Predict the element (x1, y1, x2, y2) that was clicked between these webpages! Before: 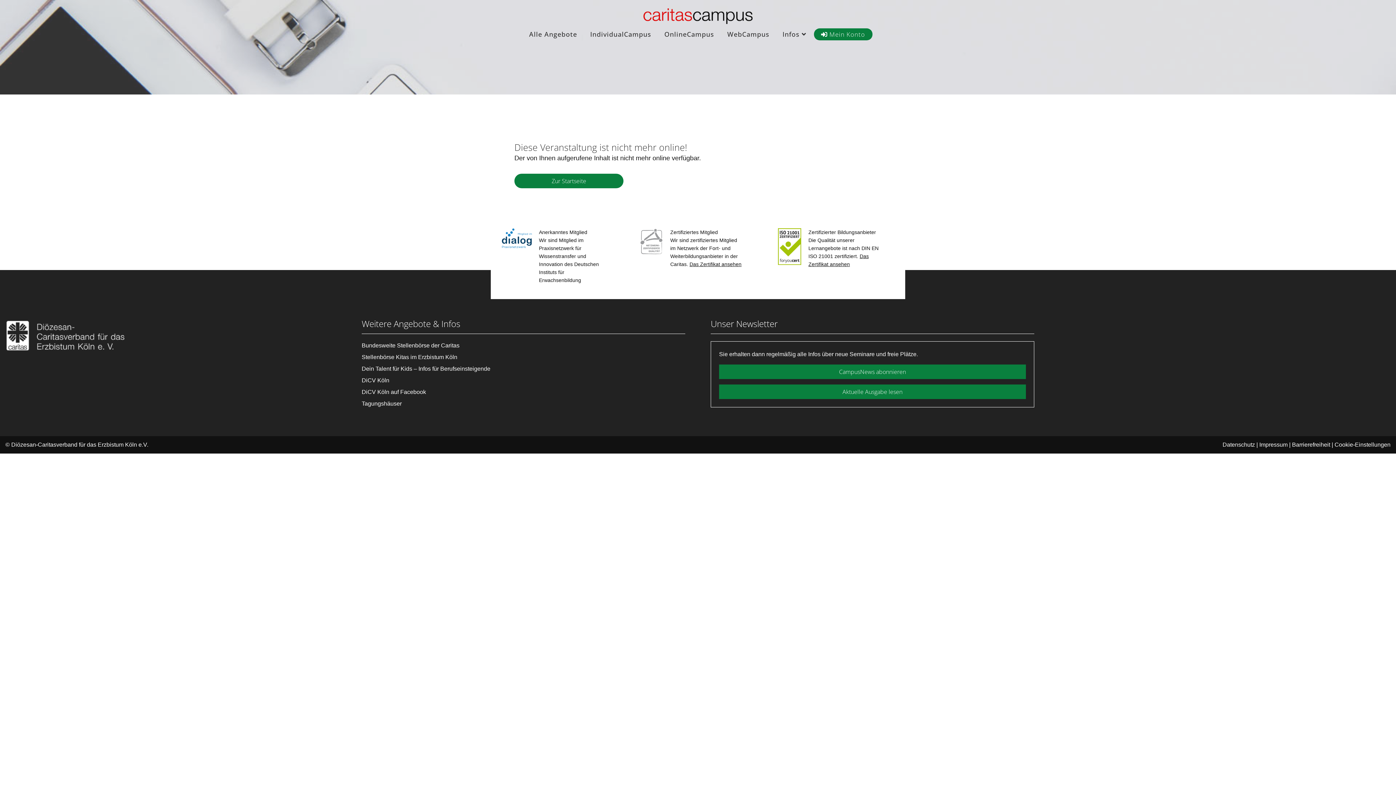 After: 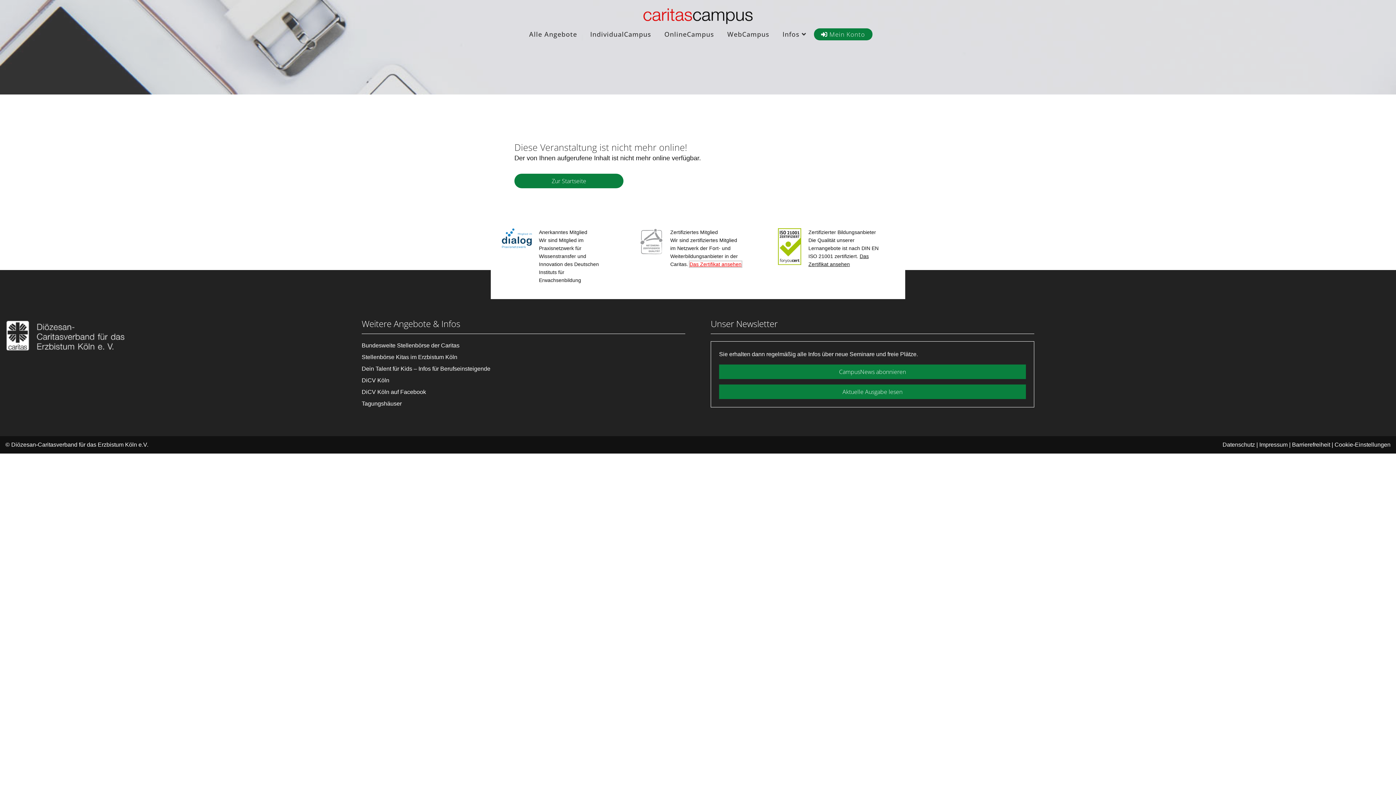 Action: bbox: (689, 261, 741, 267) label: Das Zertifikat ansehen